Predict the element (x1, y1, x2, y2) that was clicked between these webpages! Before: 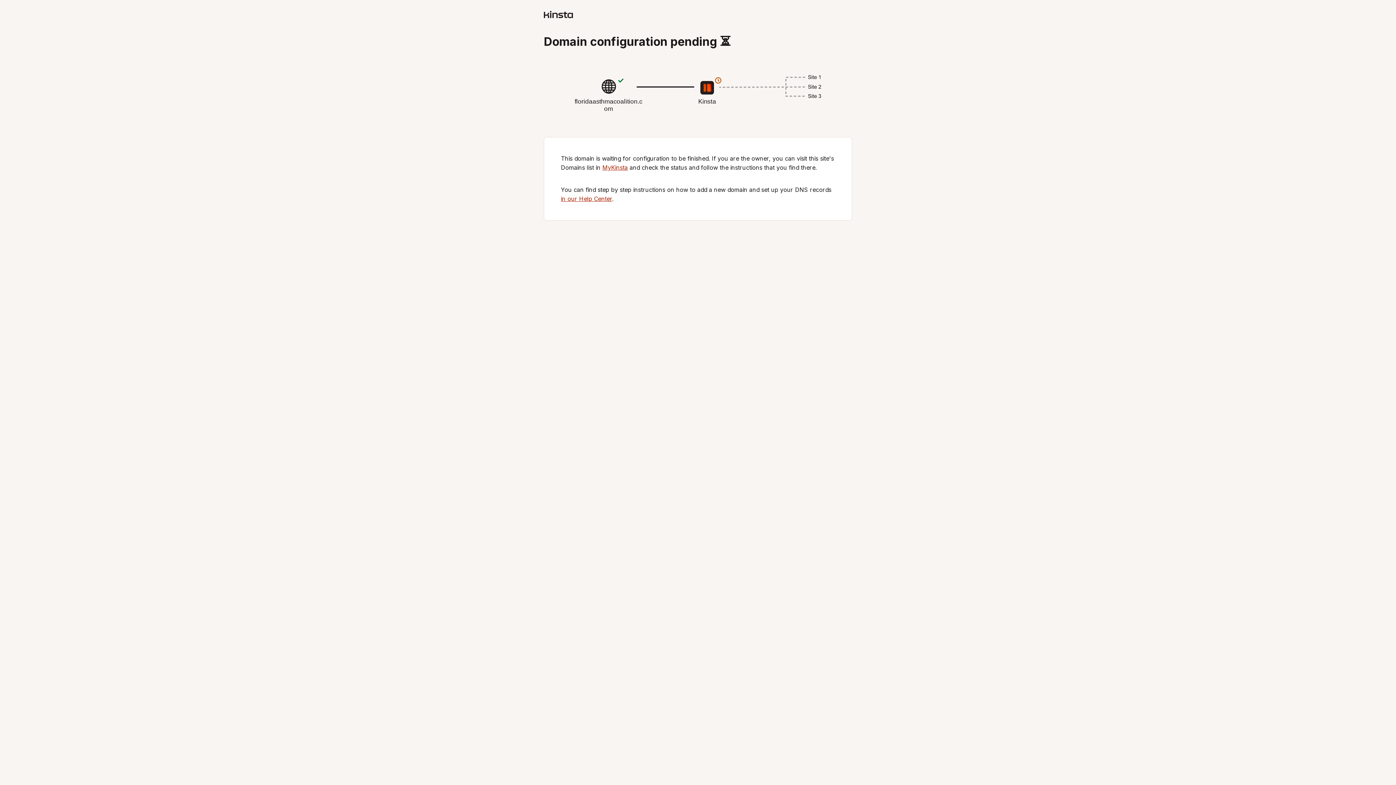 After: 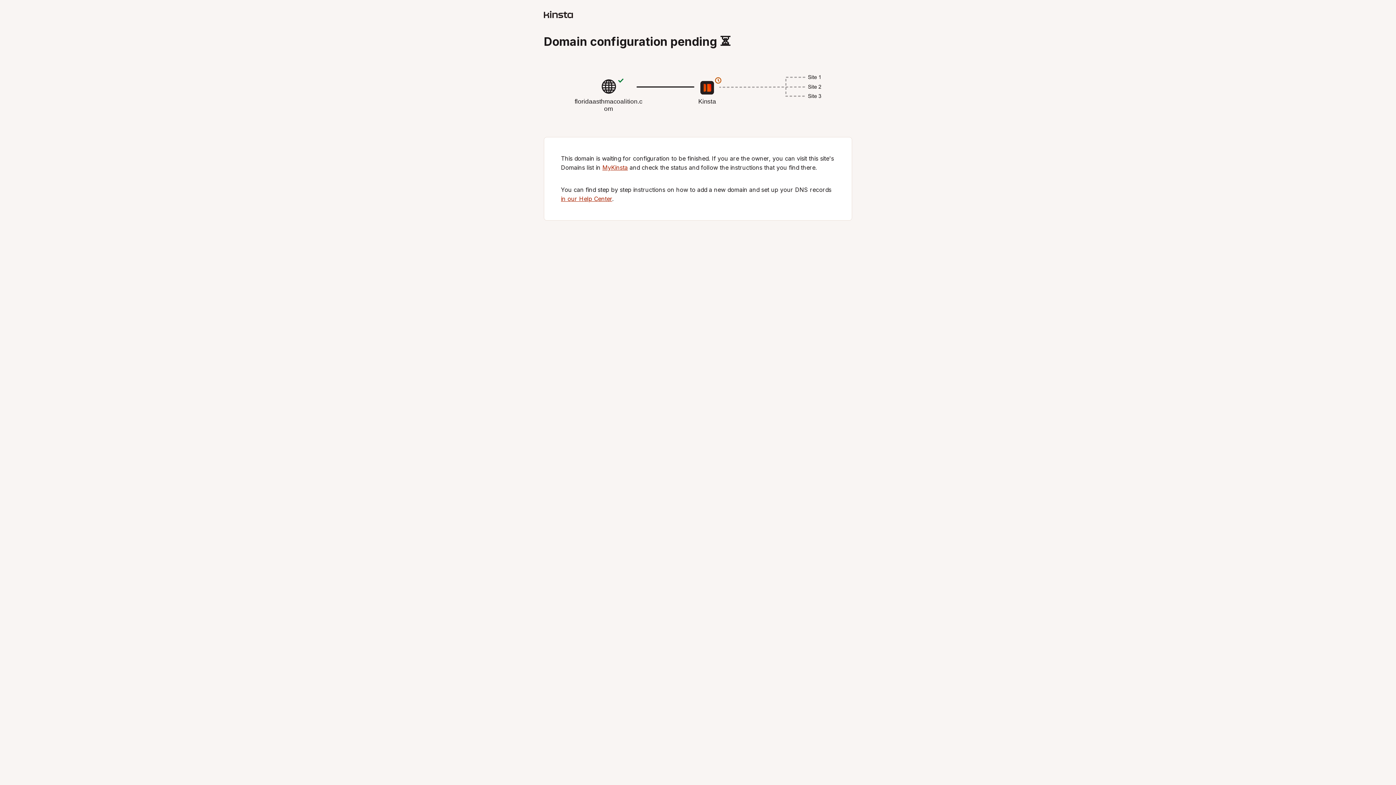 Action: bbox: (602, 164, 628, 171) label: MyKinsta